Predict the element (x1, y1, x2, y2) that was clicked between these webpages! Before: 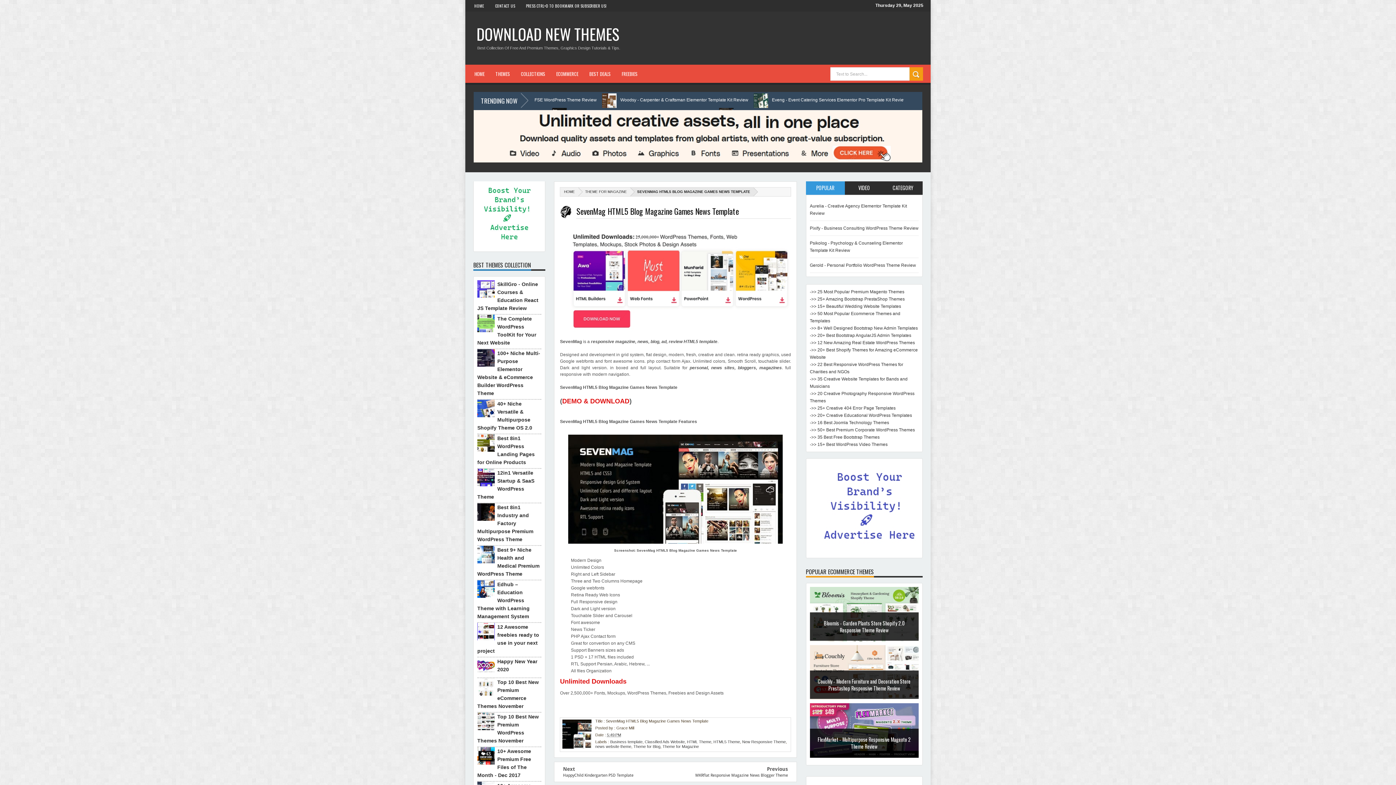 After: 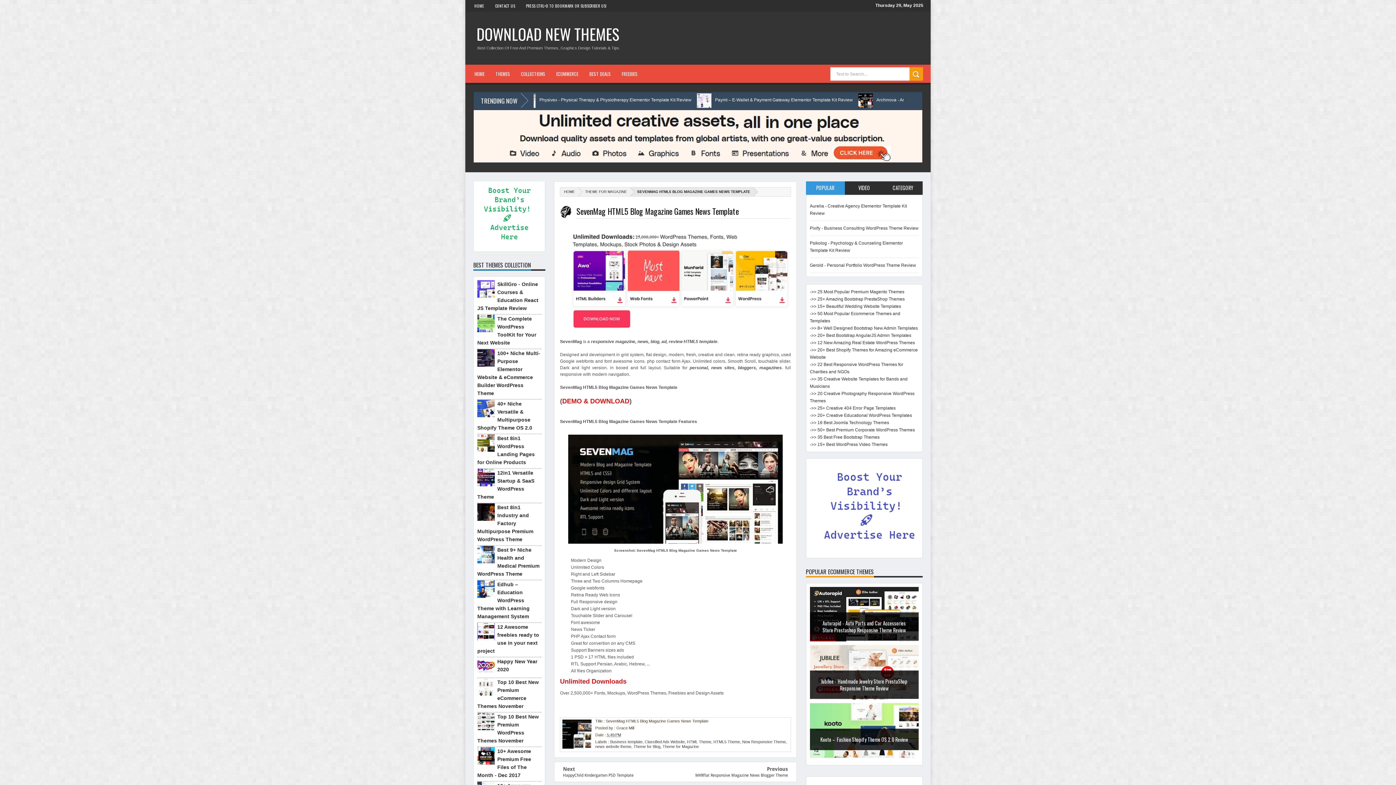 Action: bbox: (673, 697, 677, 702)